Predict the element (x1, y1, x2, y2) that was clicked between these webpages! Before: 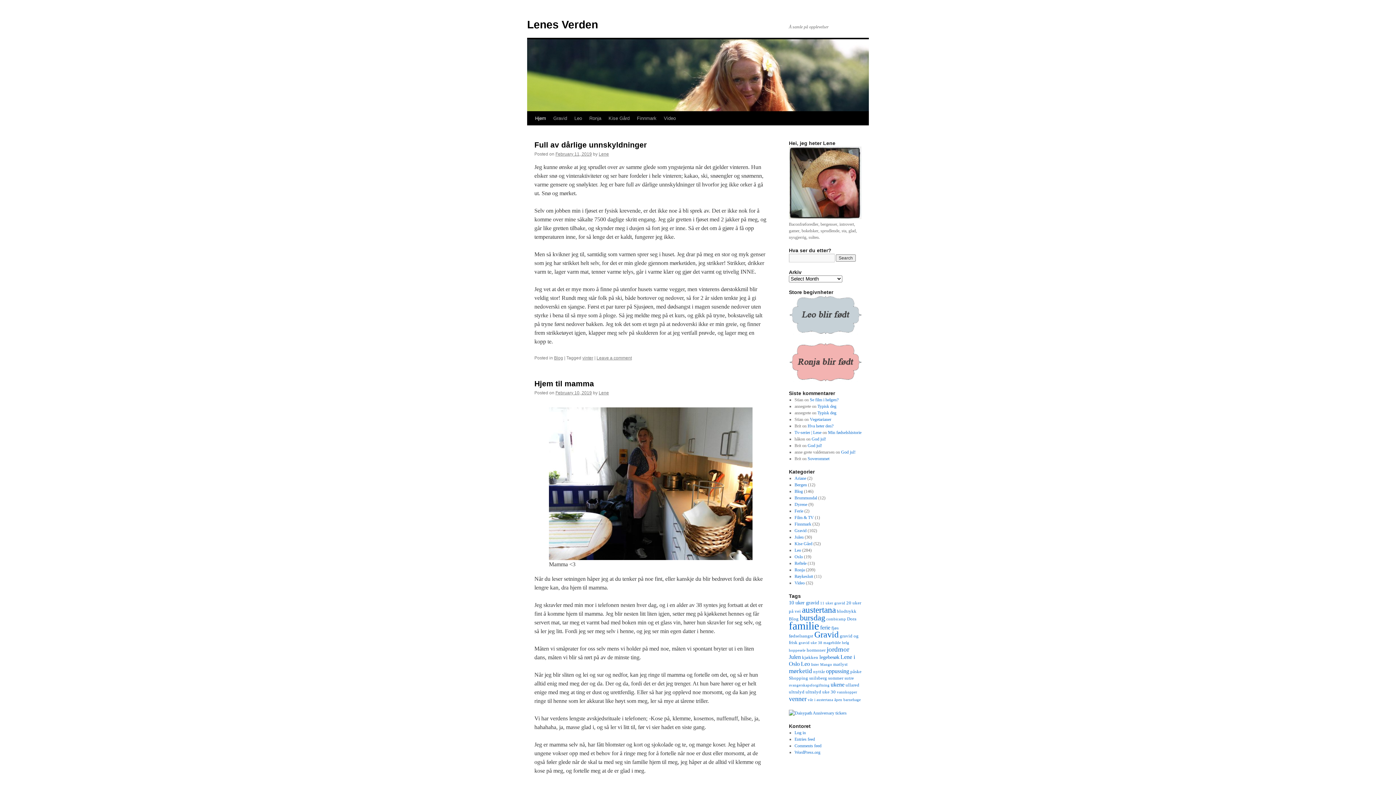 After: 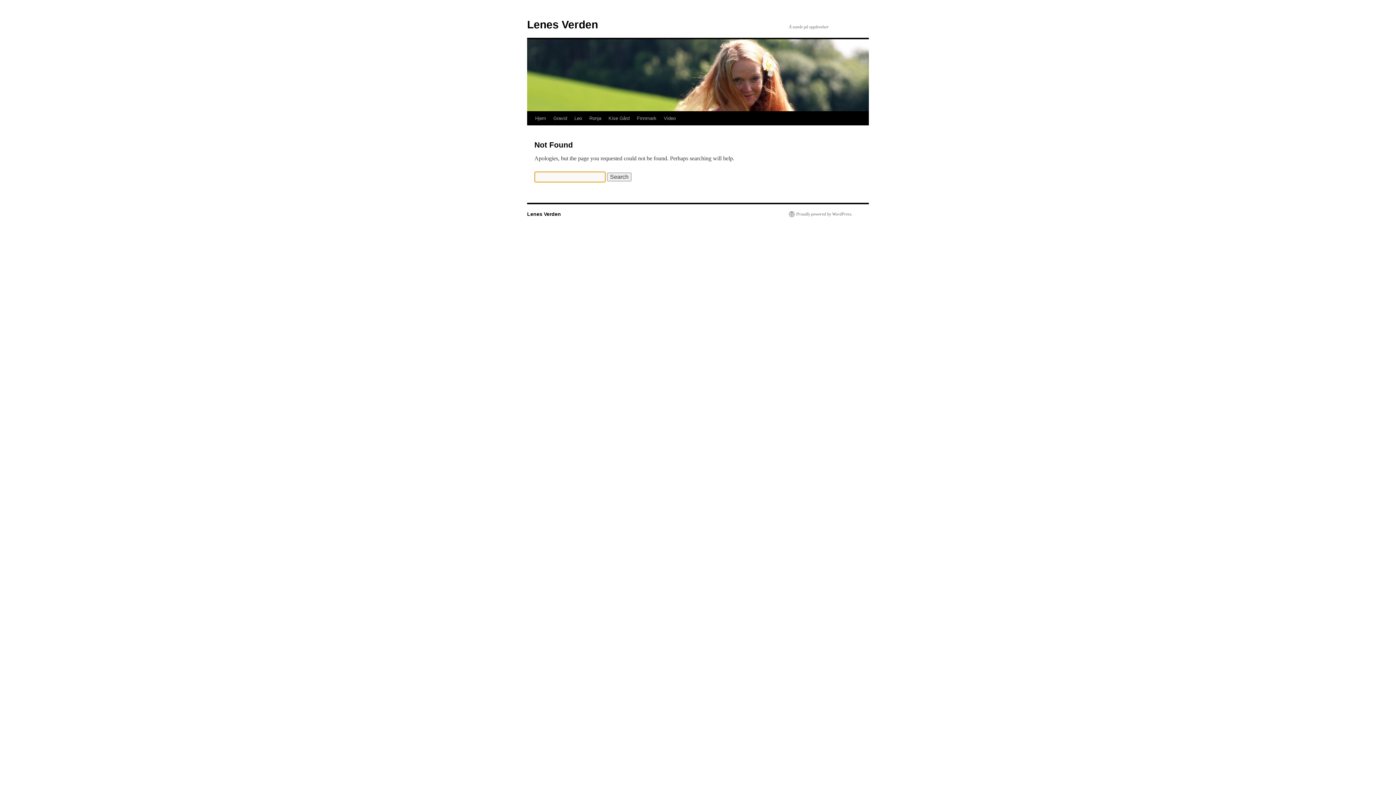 Action: bbox: (819, 654, 839, 660) label: legebesøk (4 items)